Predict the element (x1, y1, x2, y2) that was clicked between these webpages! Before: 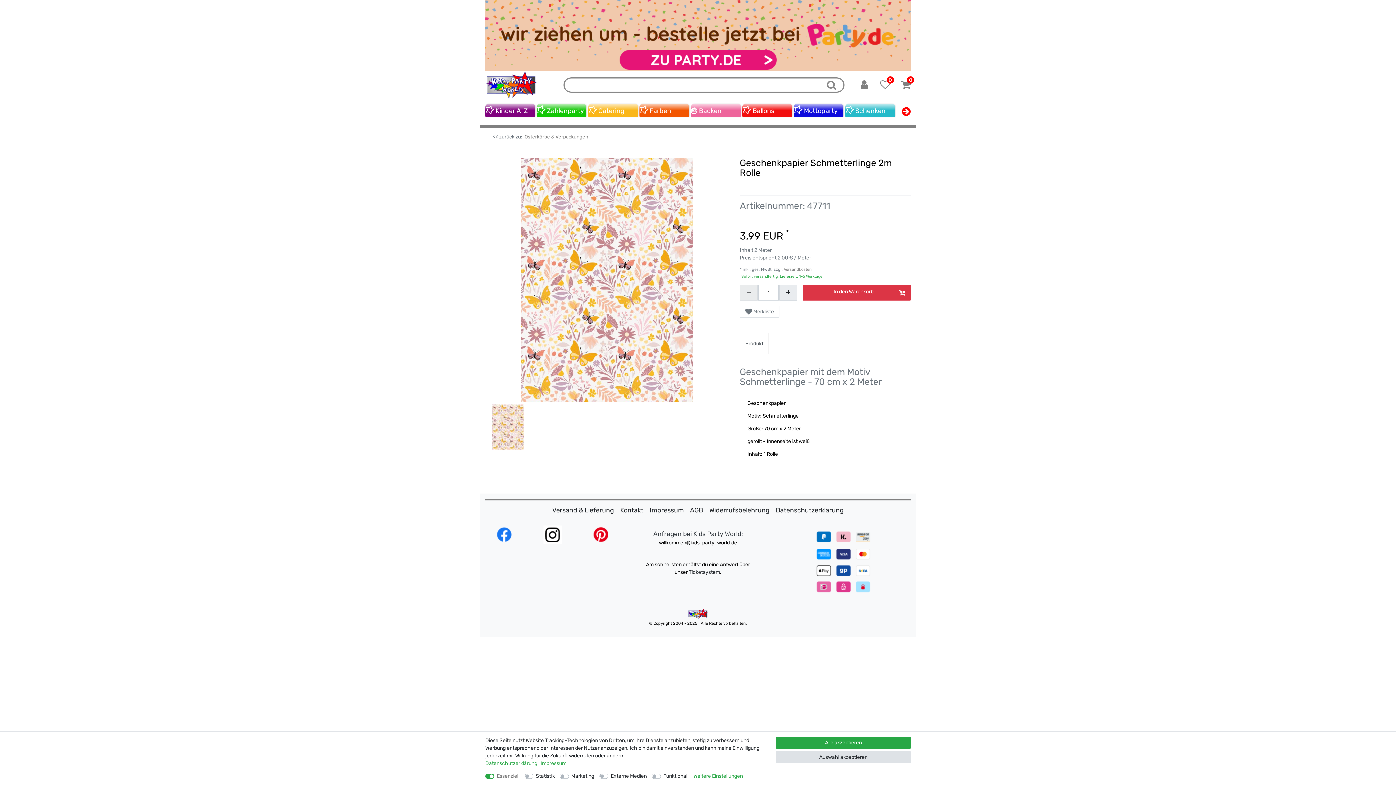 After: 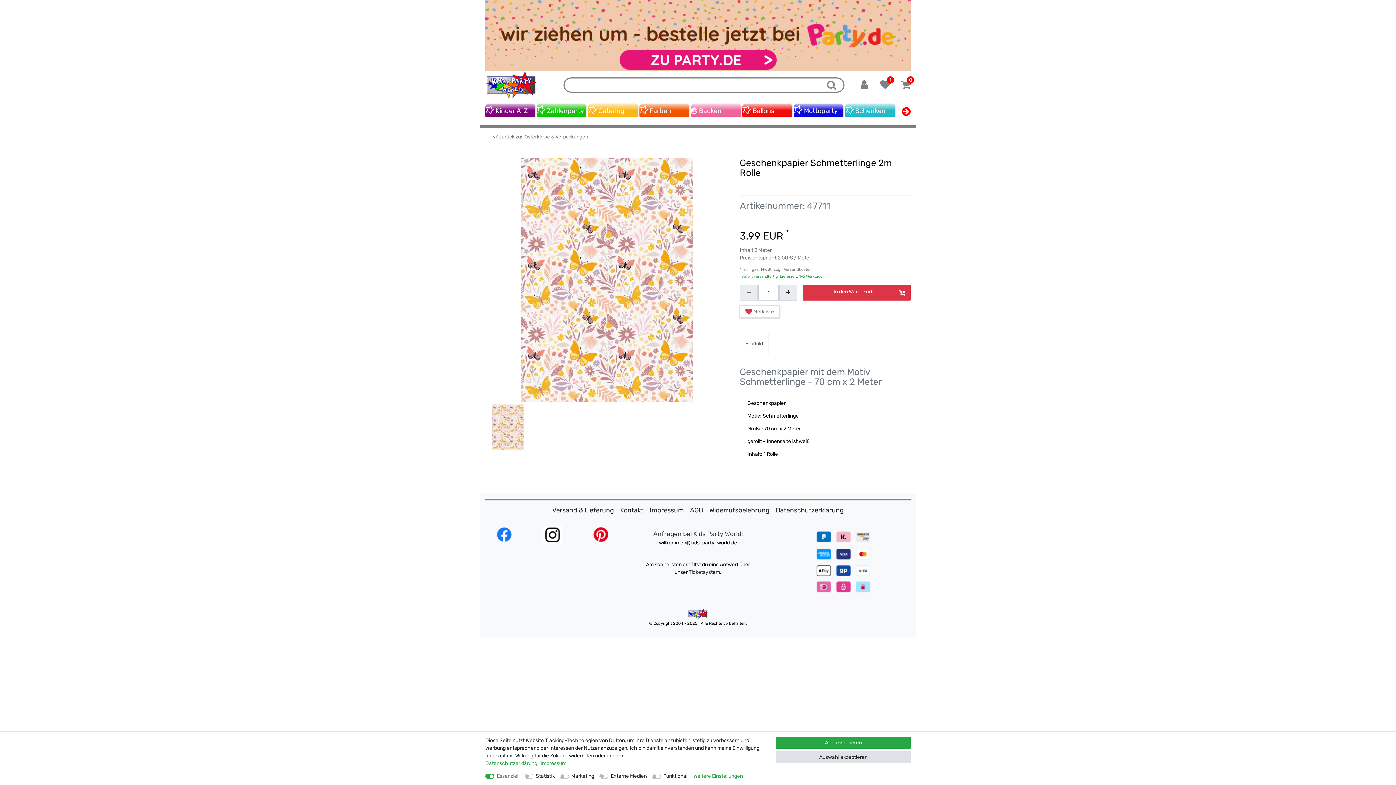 Action: bbox: (740, 305, 779, 317) label:  Merkliste